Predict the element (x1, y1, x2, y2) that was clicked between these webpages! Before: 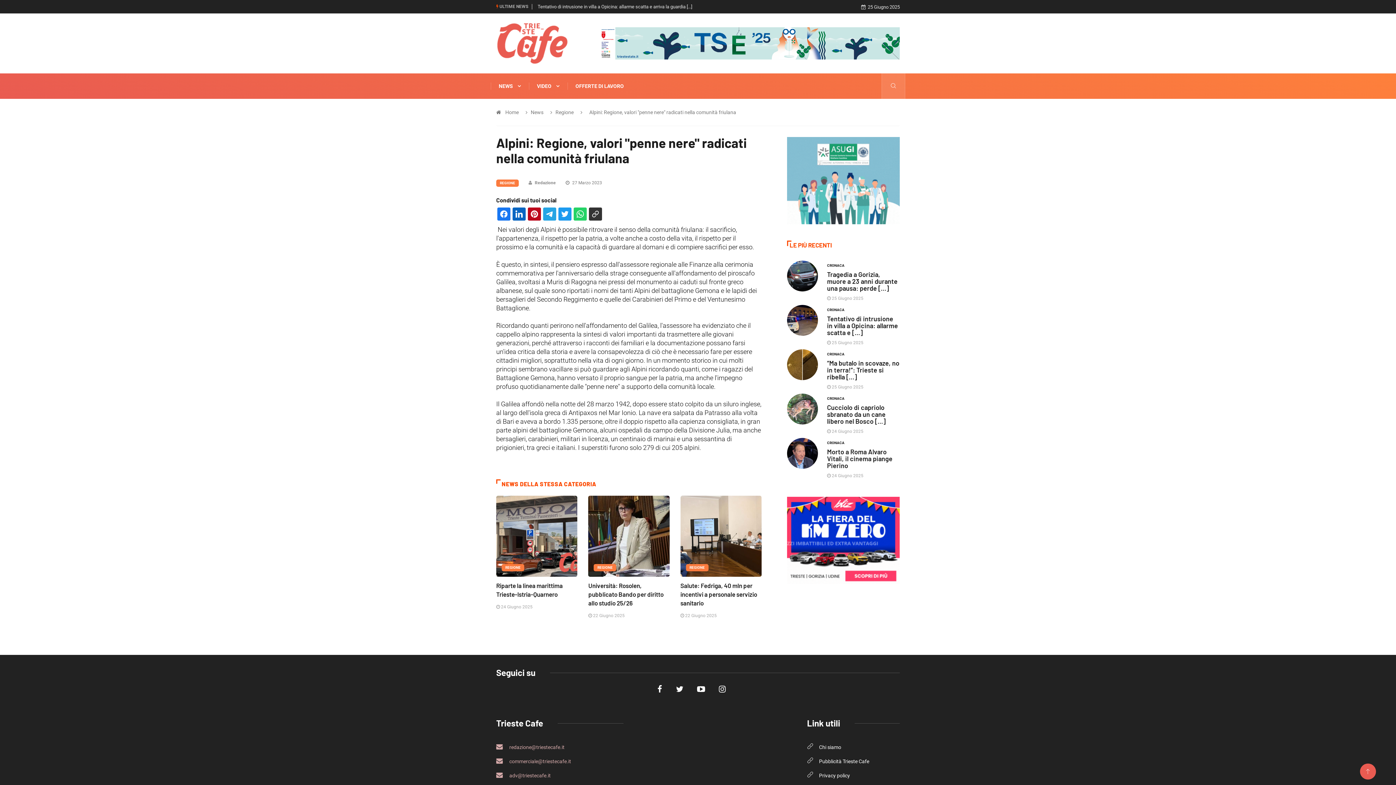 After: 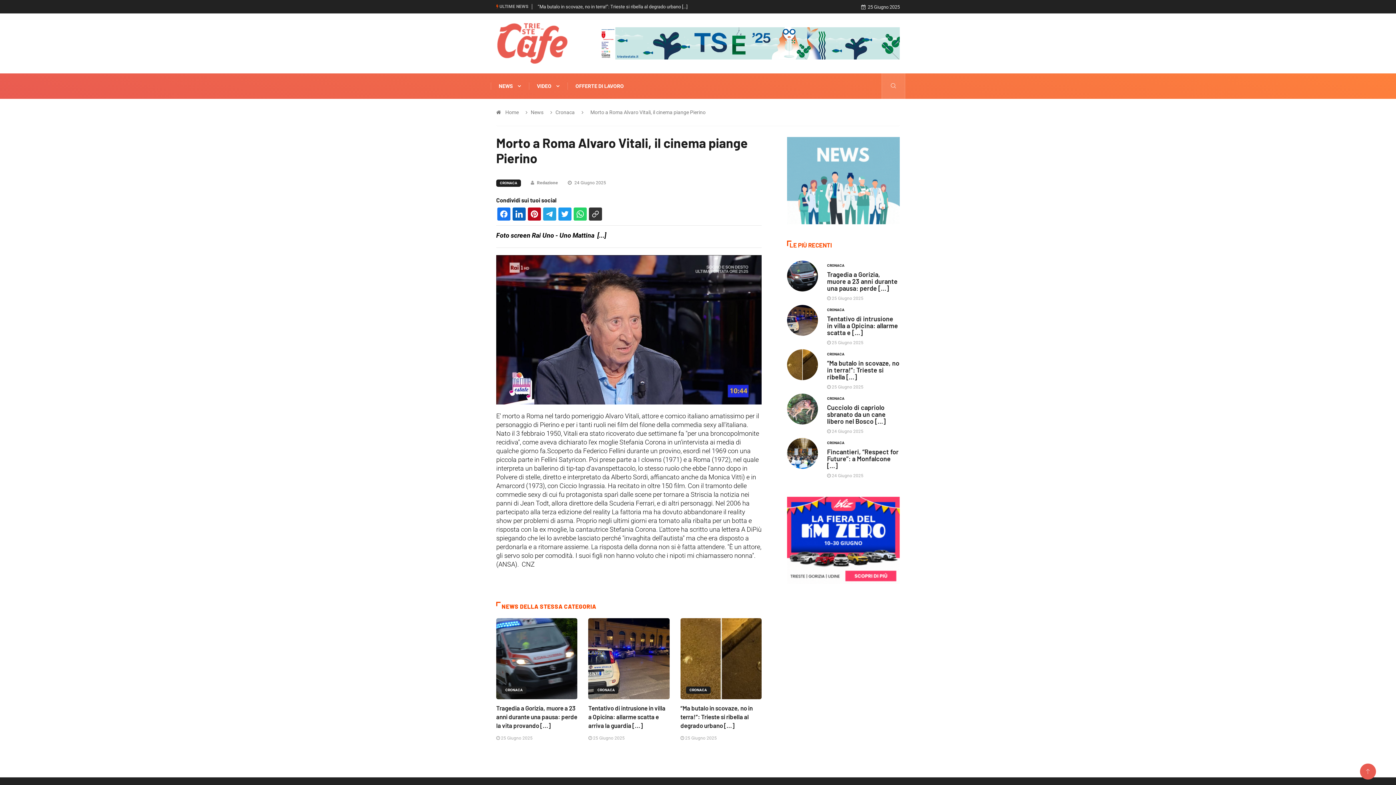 Action: bbox: (787, 438, 818, 469)